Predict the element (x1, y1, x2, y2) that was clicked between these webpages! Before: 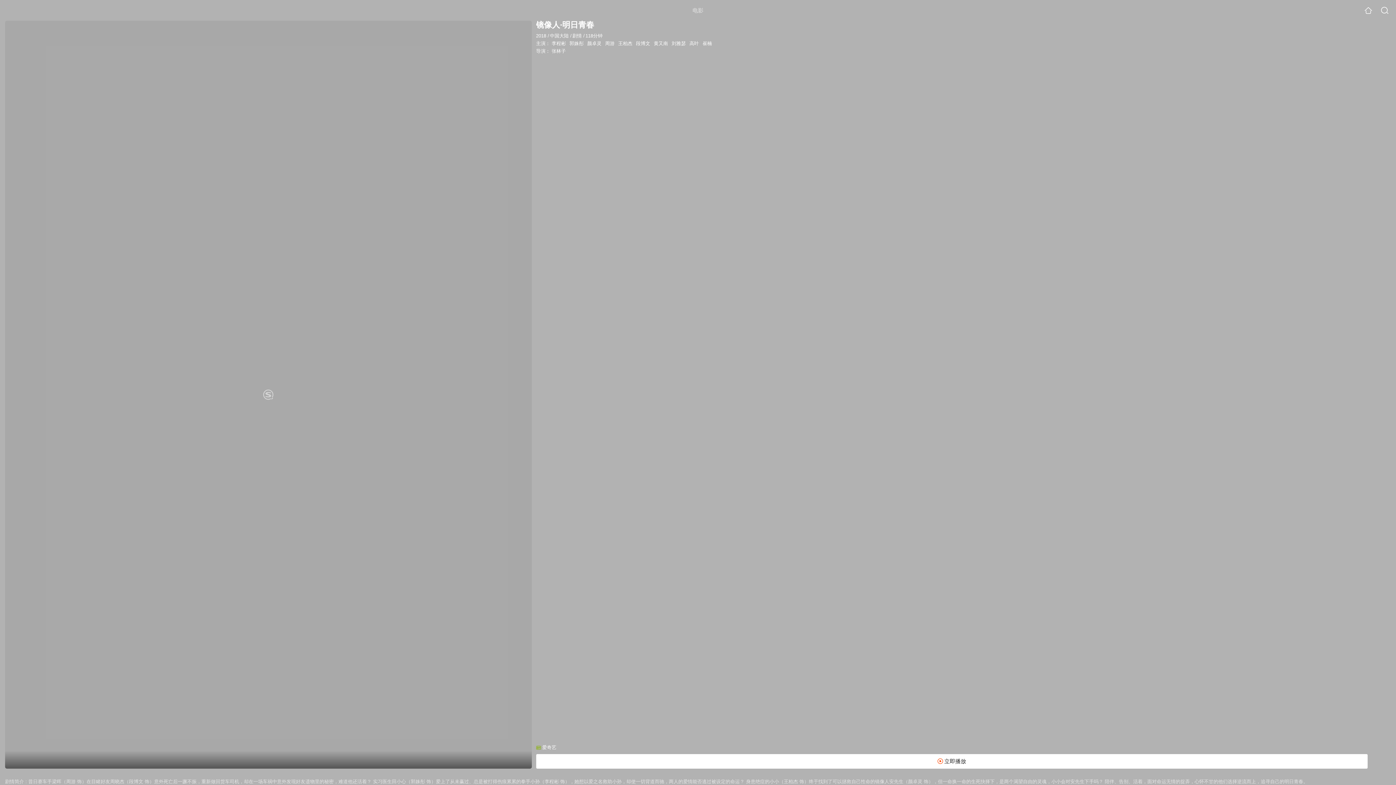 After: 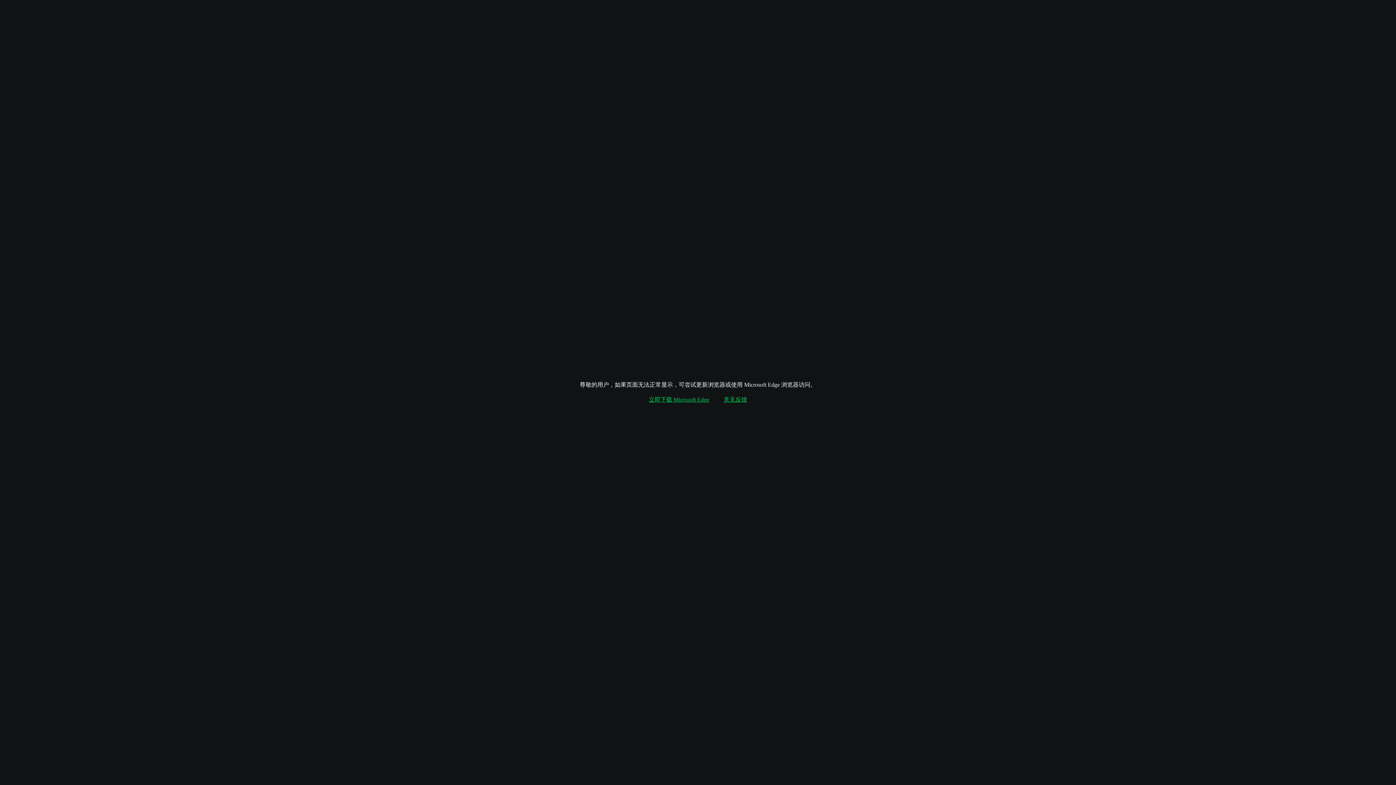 Action: bbox: (536, 754, 1367, 769) label:  立即播放